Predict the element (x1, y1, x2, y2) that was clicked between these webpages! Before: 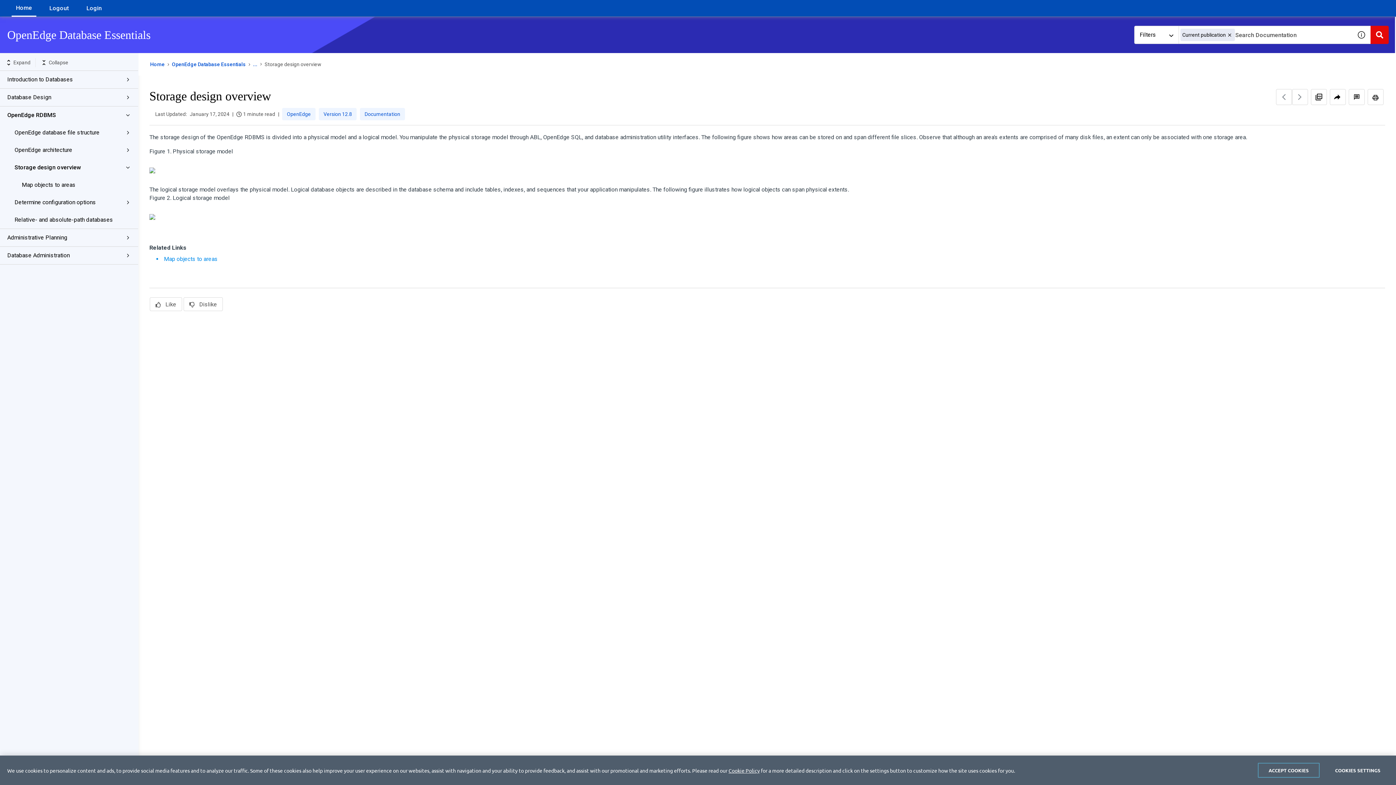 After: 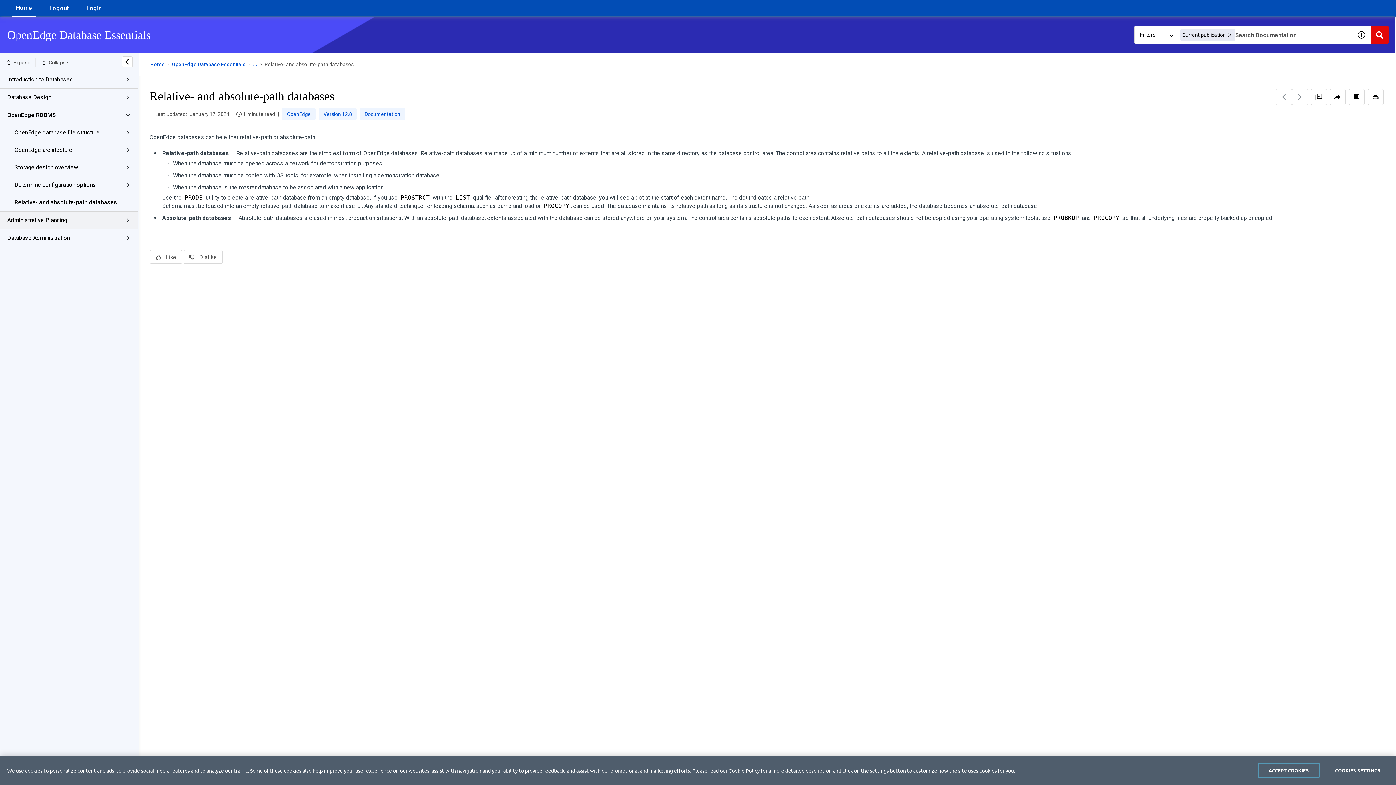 Action: label: Relative- and absolute-path databases bbox: (14, 212, 123, 227)